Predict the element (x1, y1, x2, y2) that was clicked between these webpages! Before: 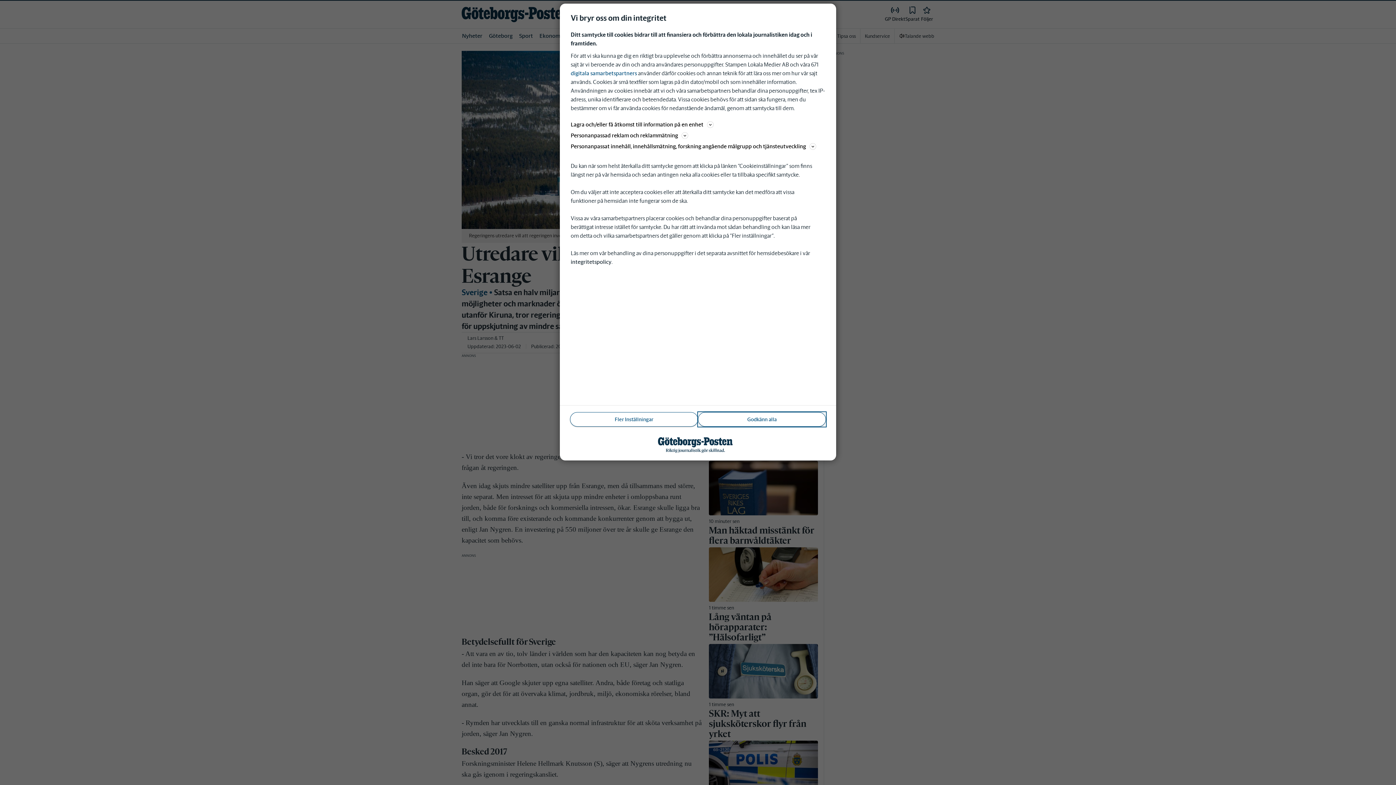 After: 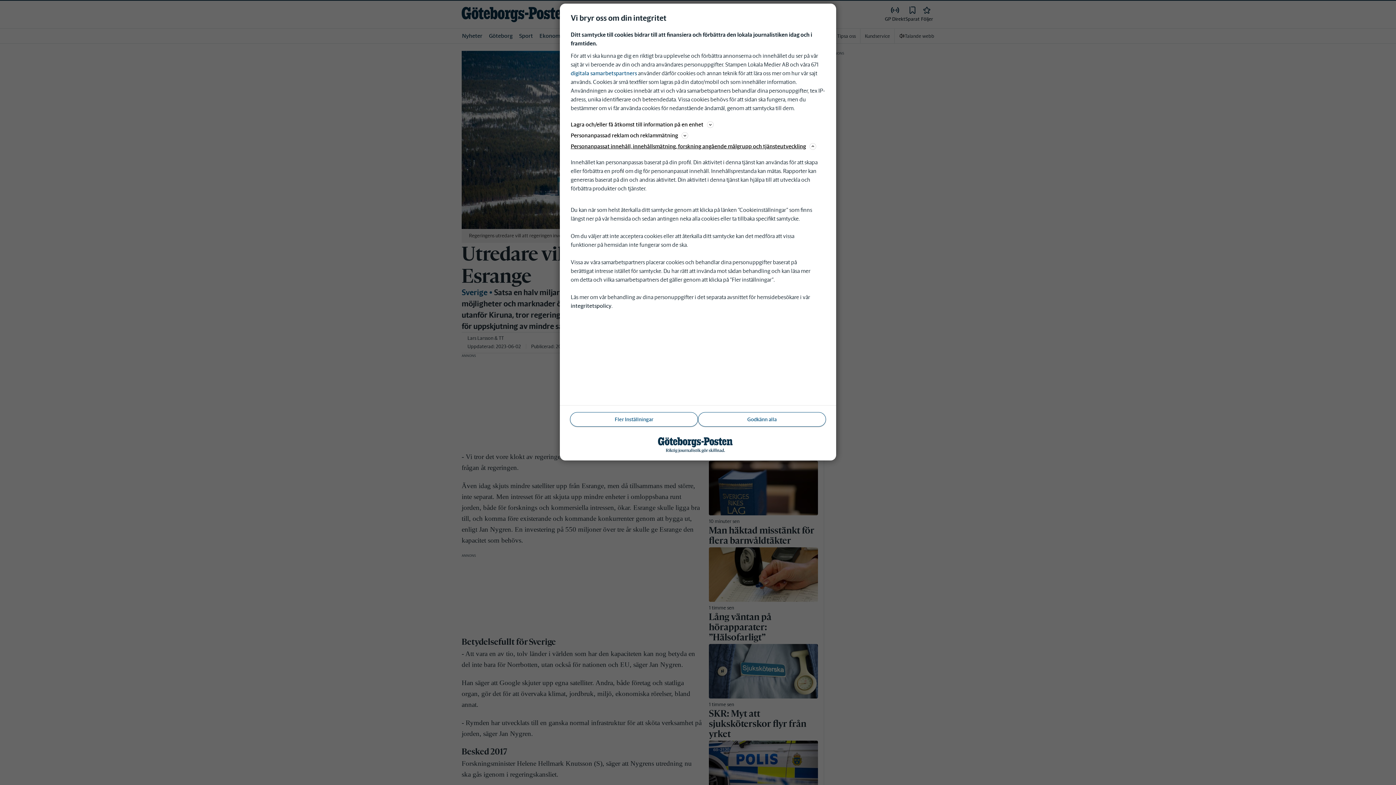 Action: label: Personanpassat innehåll, innehållsmätning, forskning angående målgrupp och tjänsteutveckling bbox: (570, 141, 825, 150)